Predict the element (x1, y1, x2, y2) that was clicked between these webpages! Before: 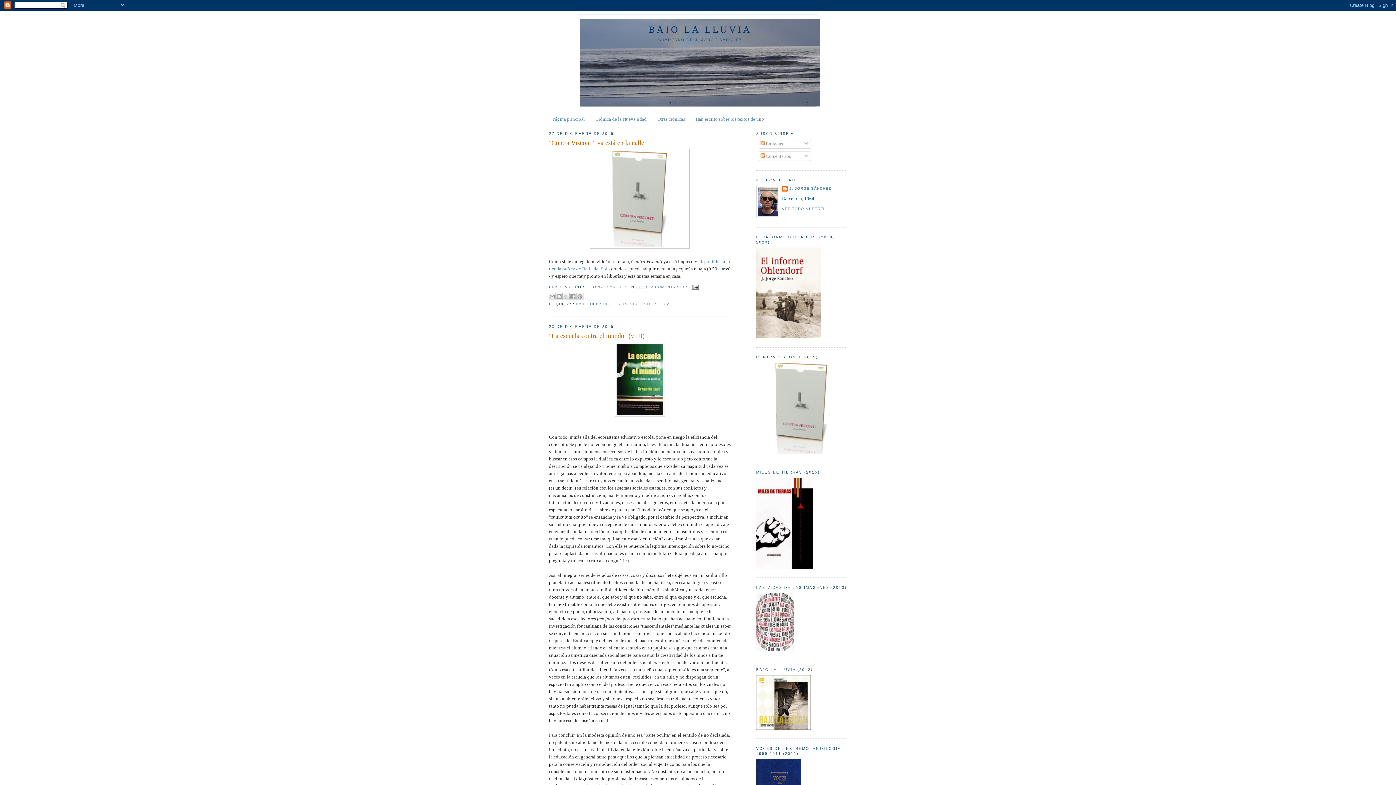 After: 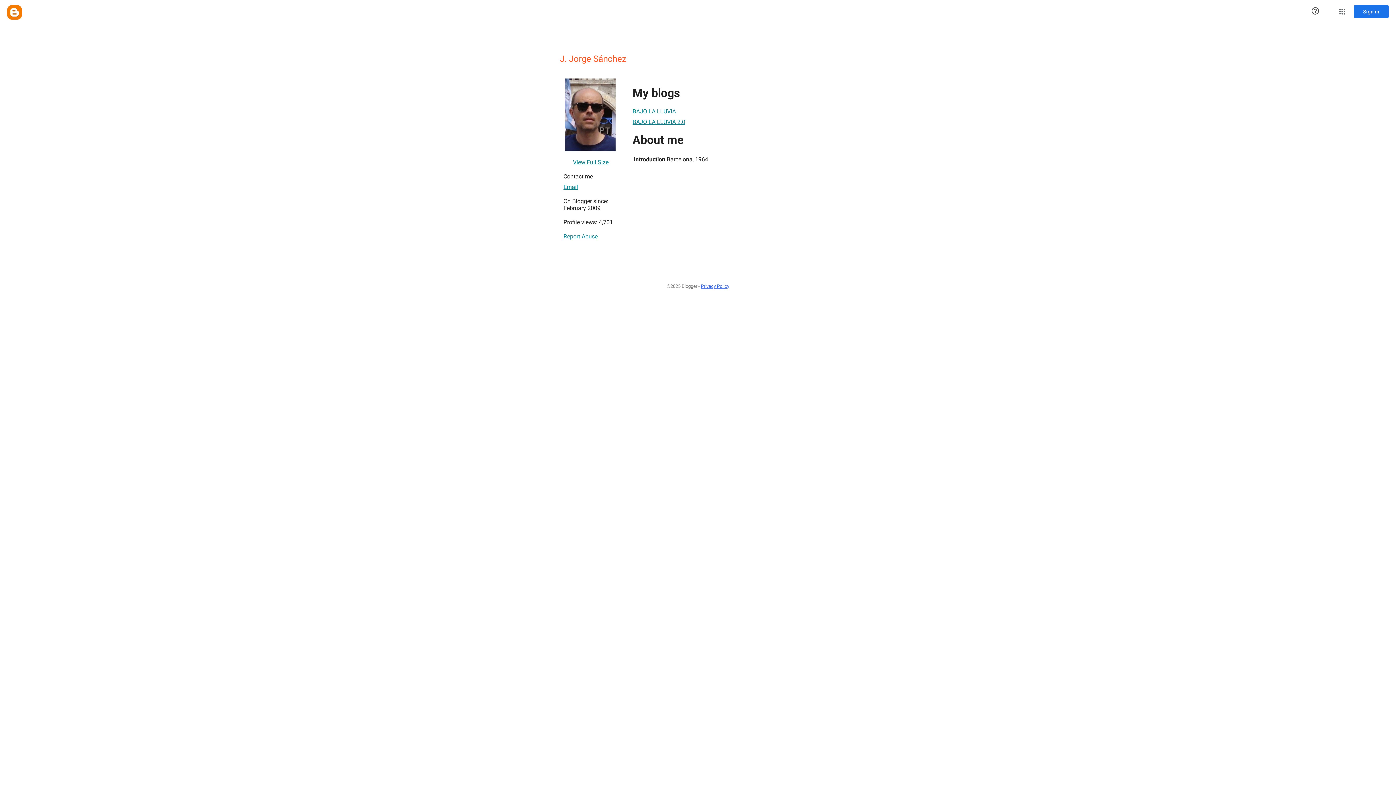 Action: label: J. JORGE SÁNCHEZ  bbox: (585, 285, 628, 289)